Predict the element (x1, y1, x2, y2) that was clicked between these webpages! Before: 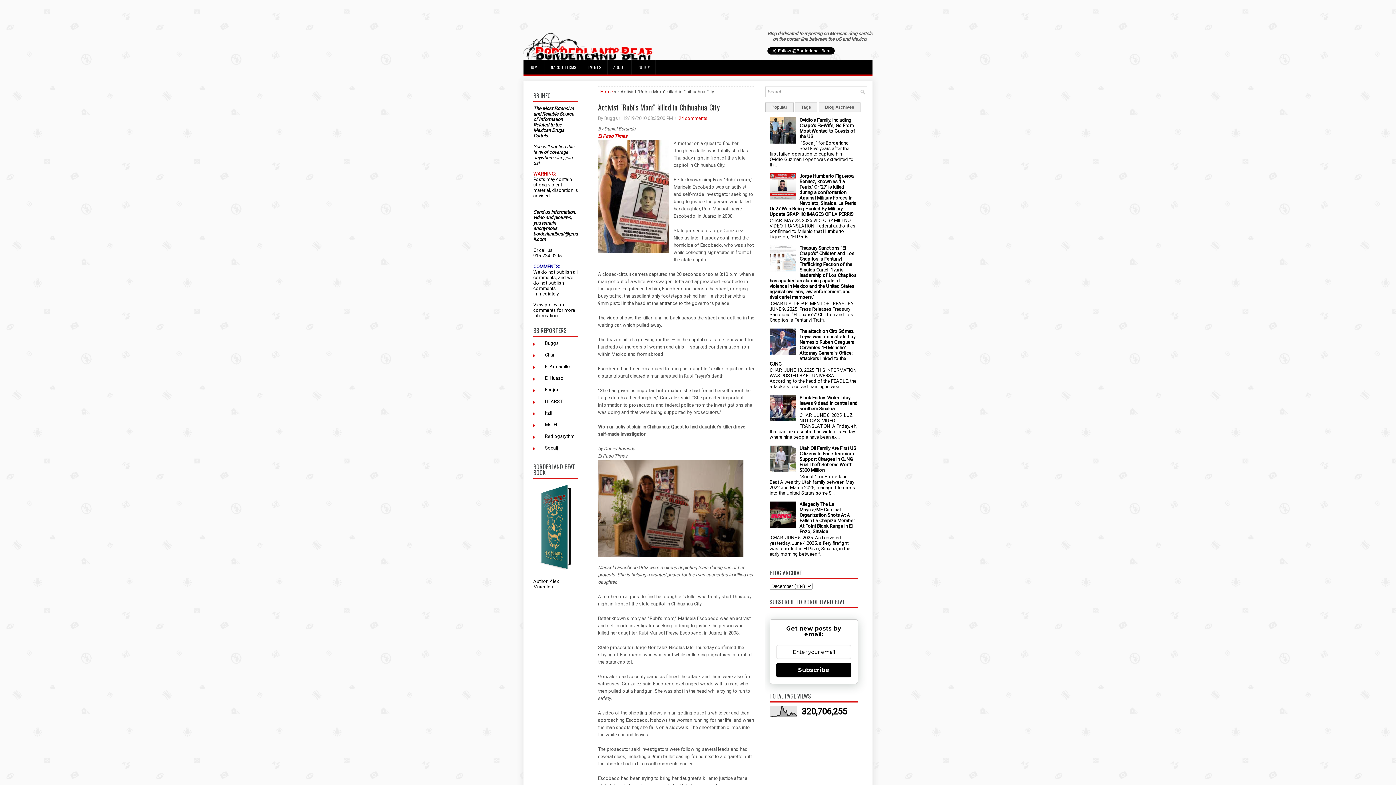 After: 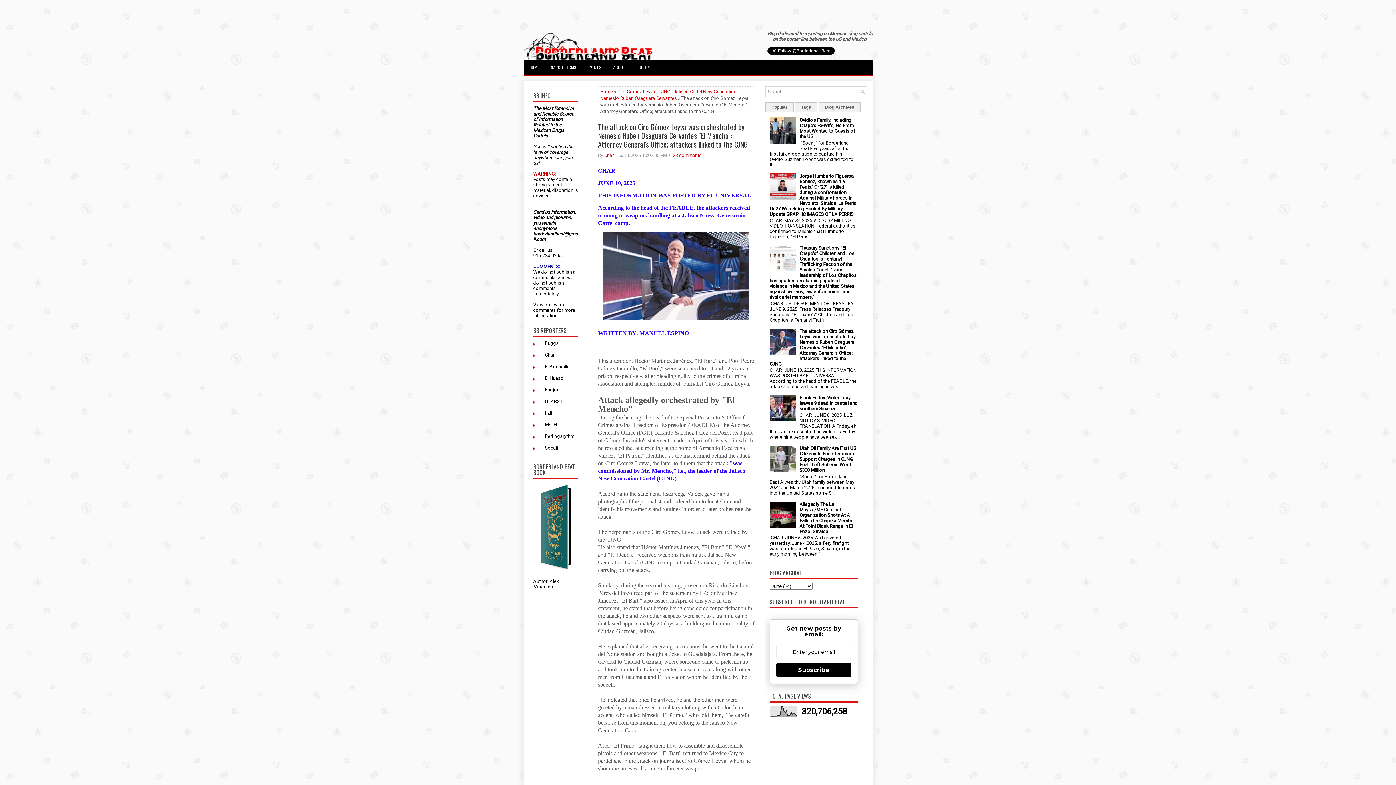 Action: label: The attack on Ciro Gómez Leyva was orchestrated by Nemesio Ruben Oseguera Cervantes "El Mencho": Attorney General's Office; attackers linked to the CJNG bbox: (769, 328, 855, 366)